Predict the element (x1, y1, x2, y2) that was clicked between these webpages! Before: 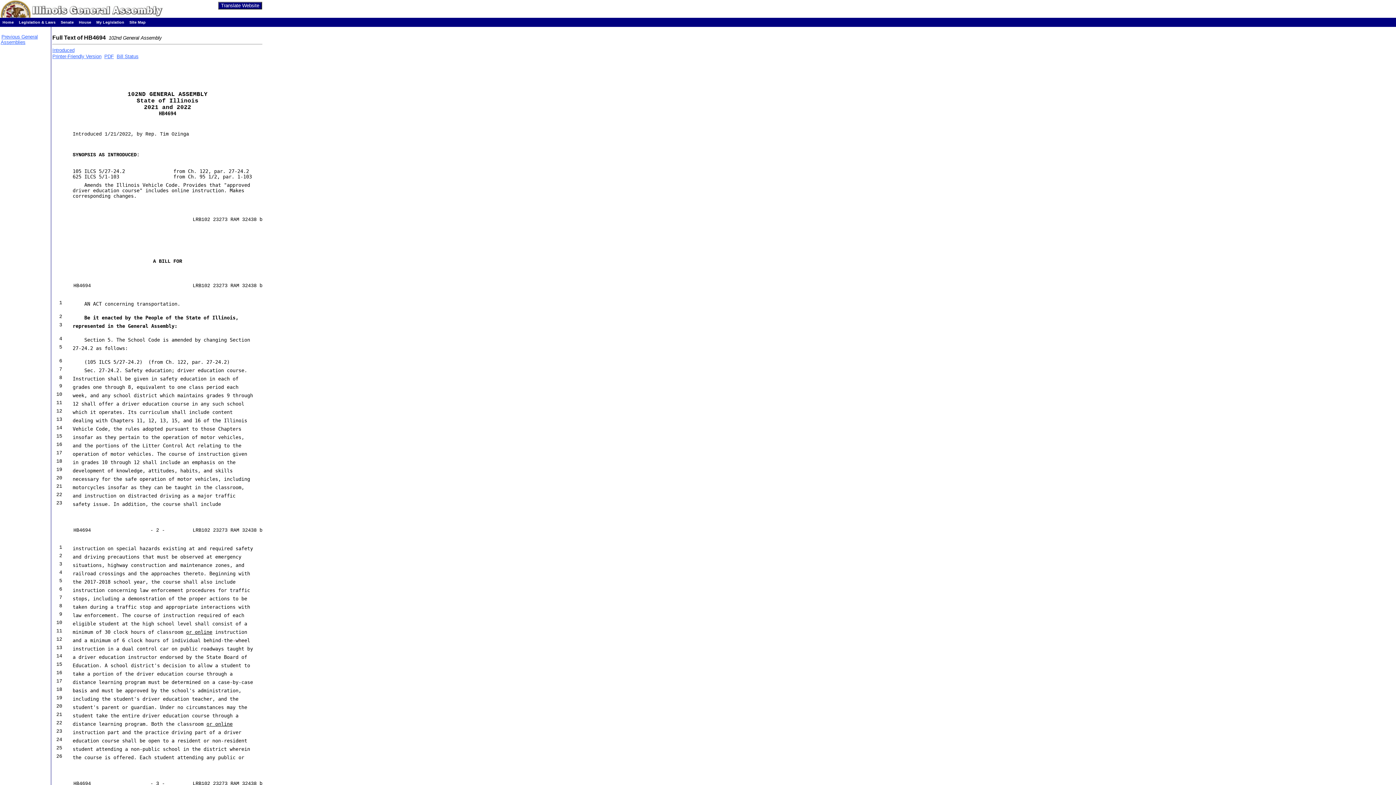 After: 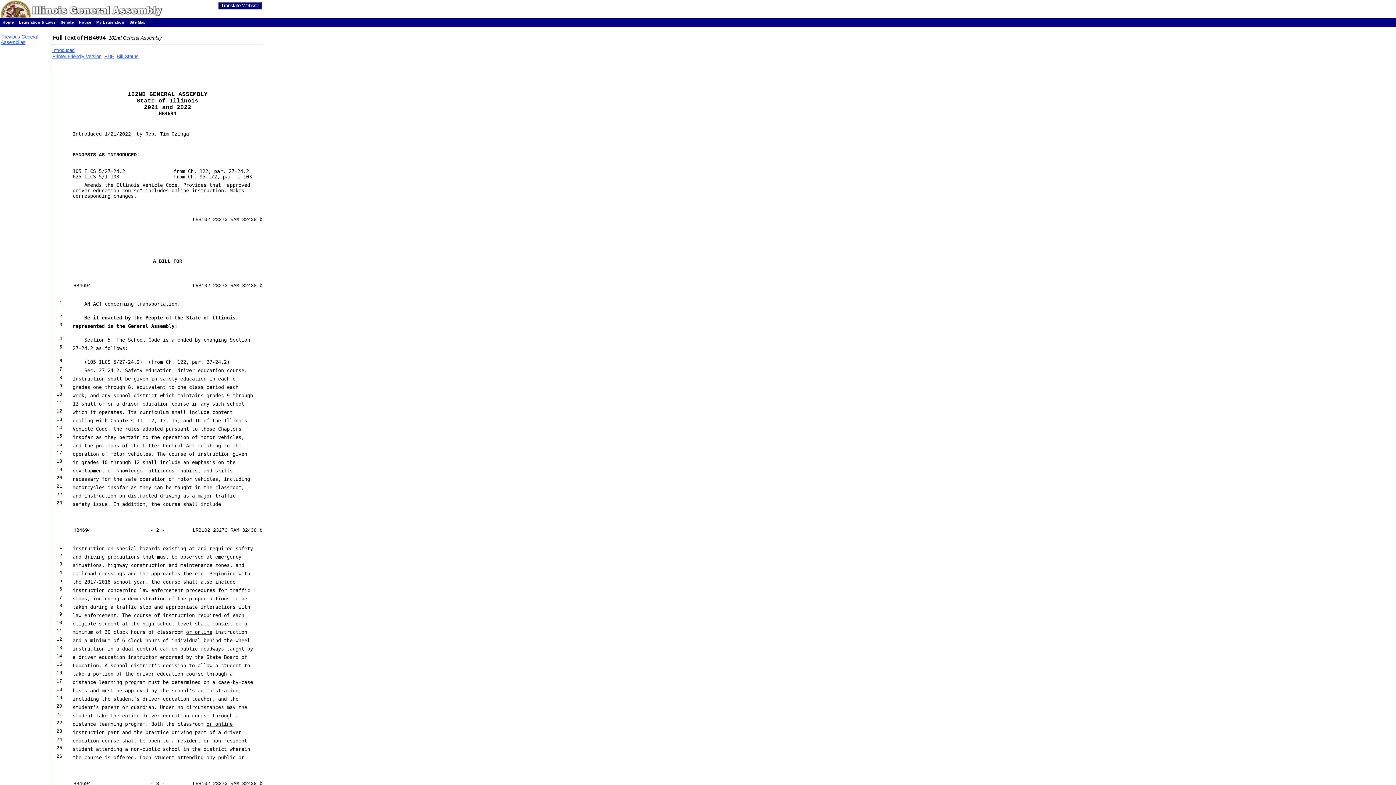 Action: bbox: (52, 47, 74, 53) label: Introduced